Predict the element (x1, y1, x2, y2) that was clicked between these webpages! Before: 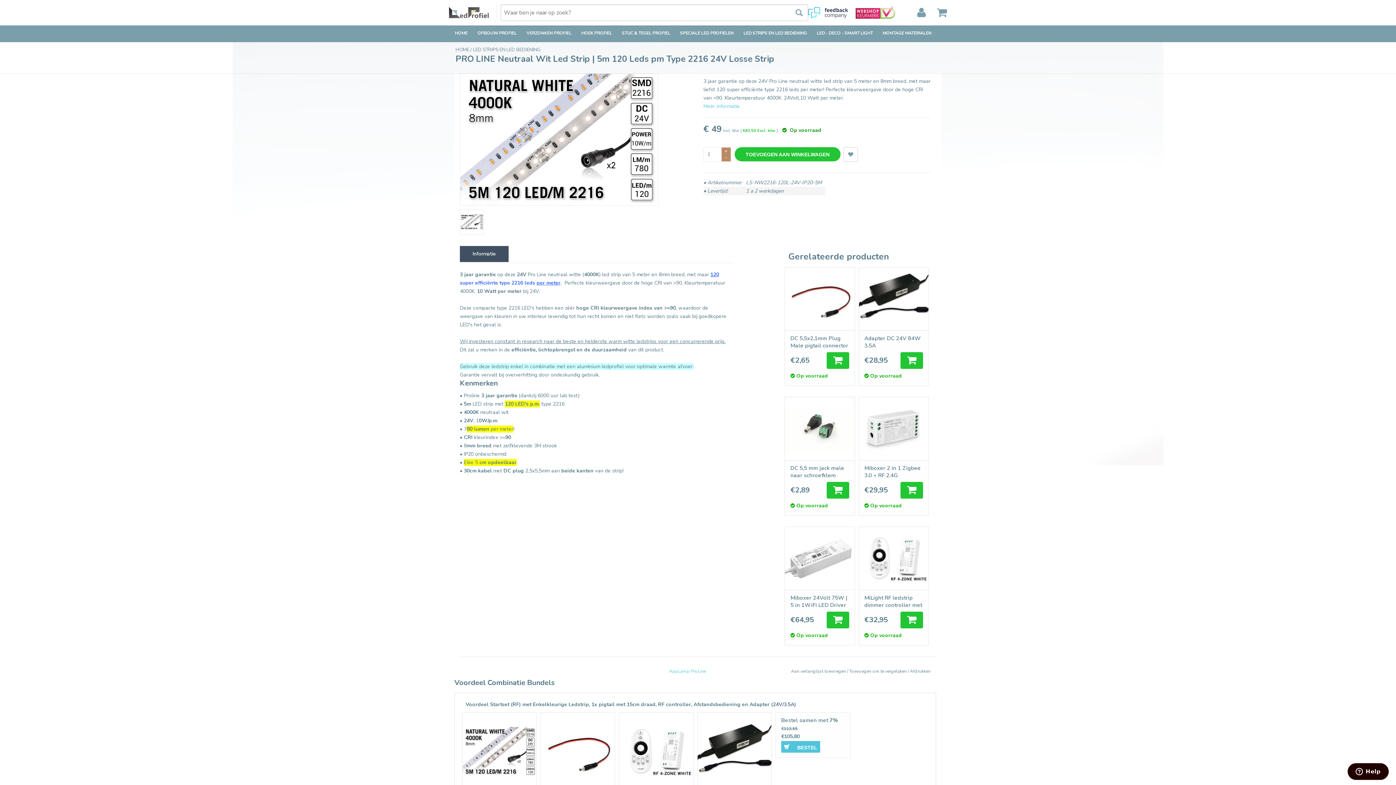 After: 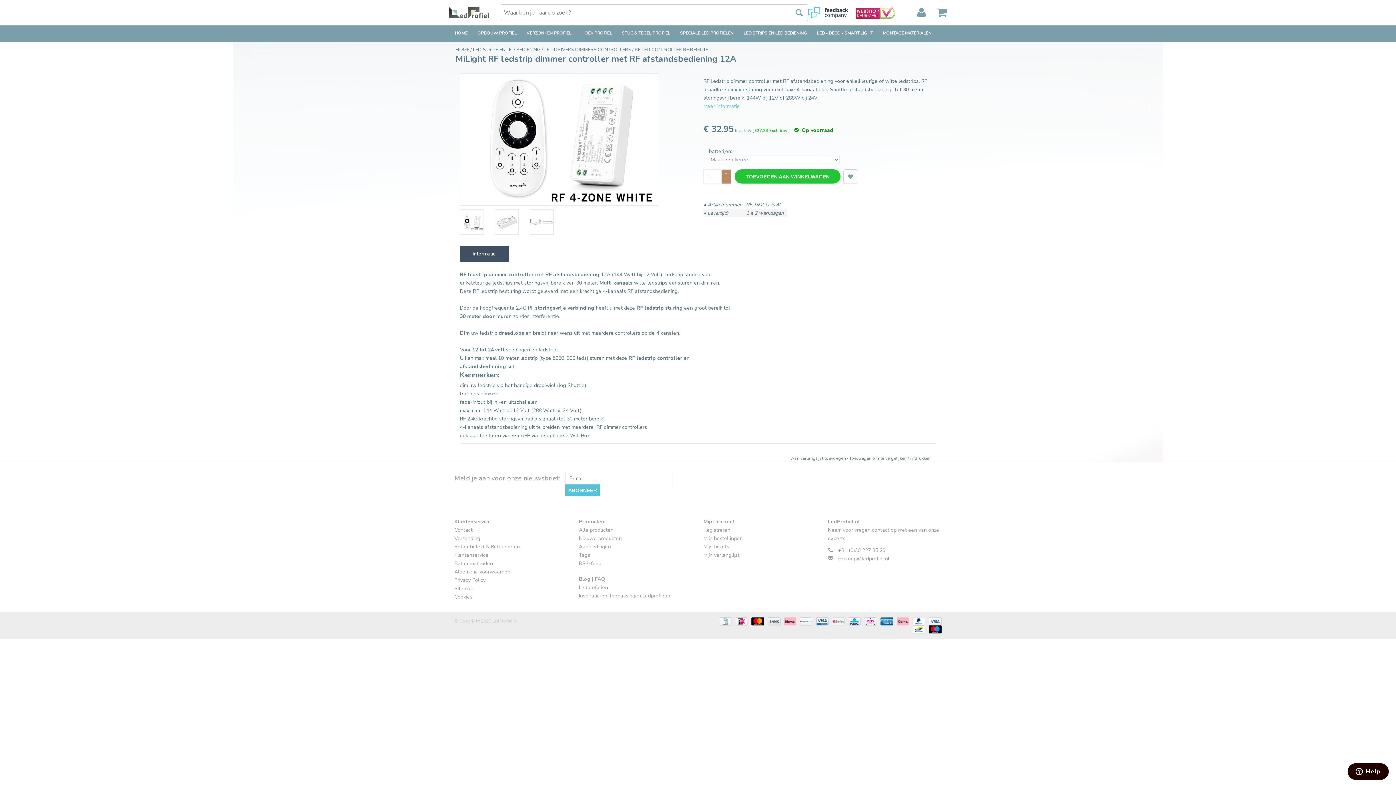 Action: bbox: (900, 611, 923, 628)